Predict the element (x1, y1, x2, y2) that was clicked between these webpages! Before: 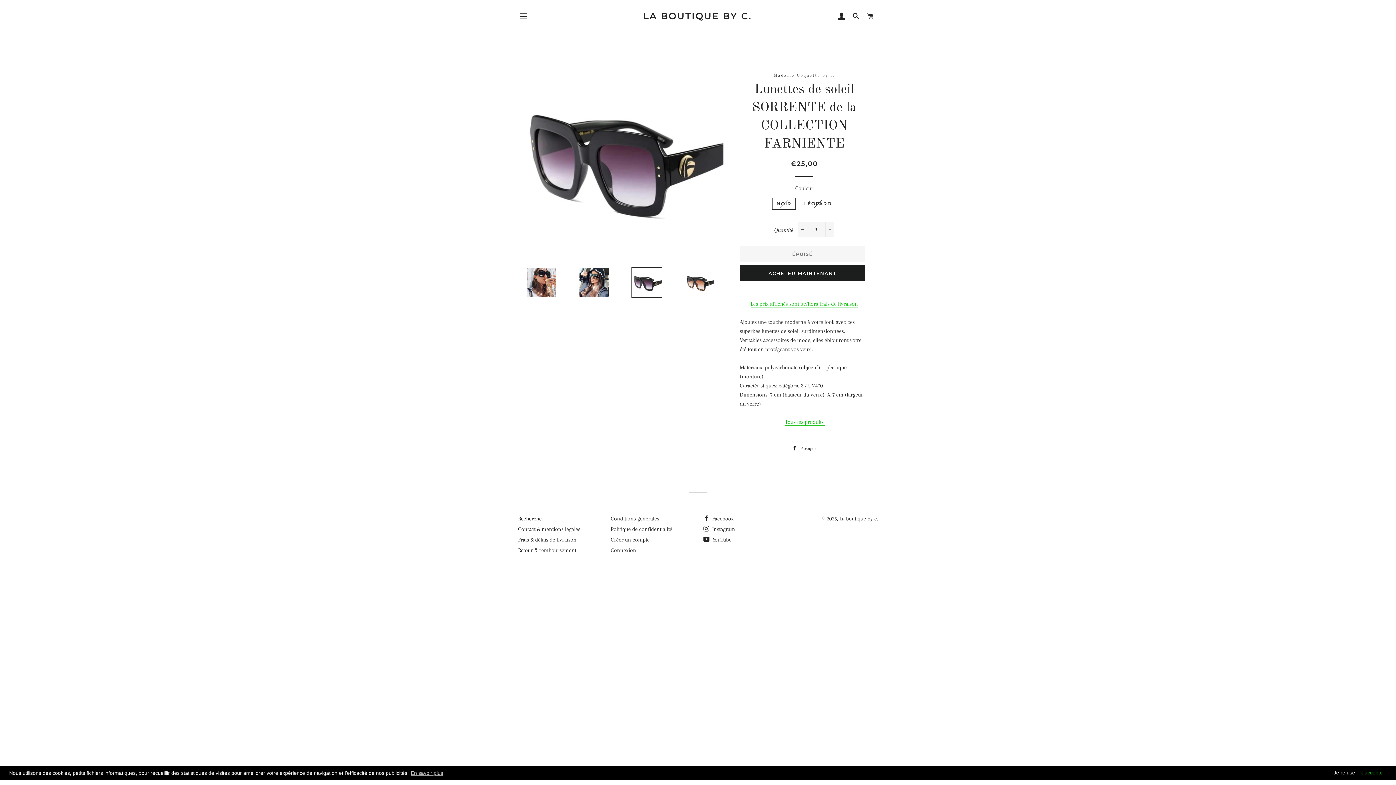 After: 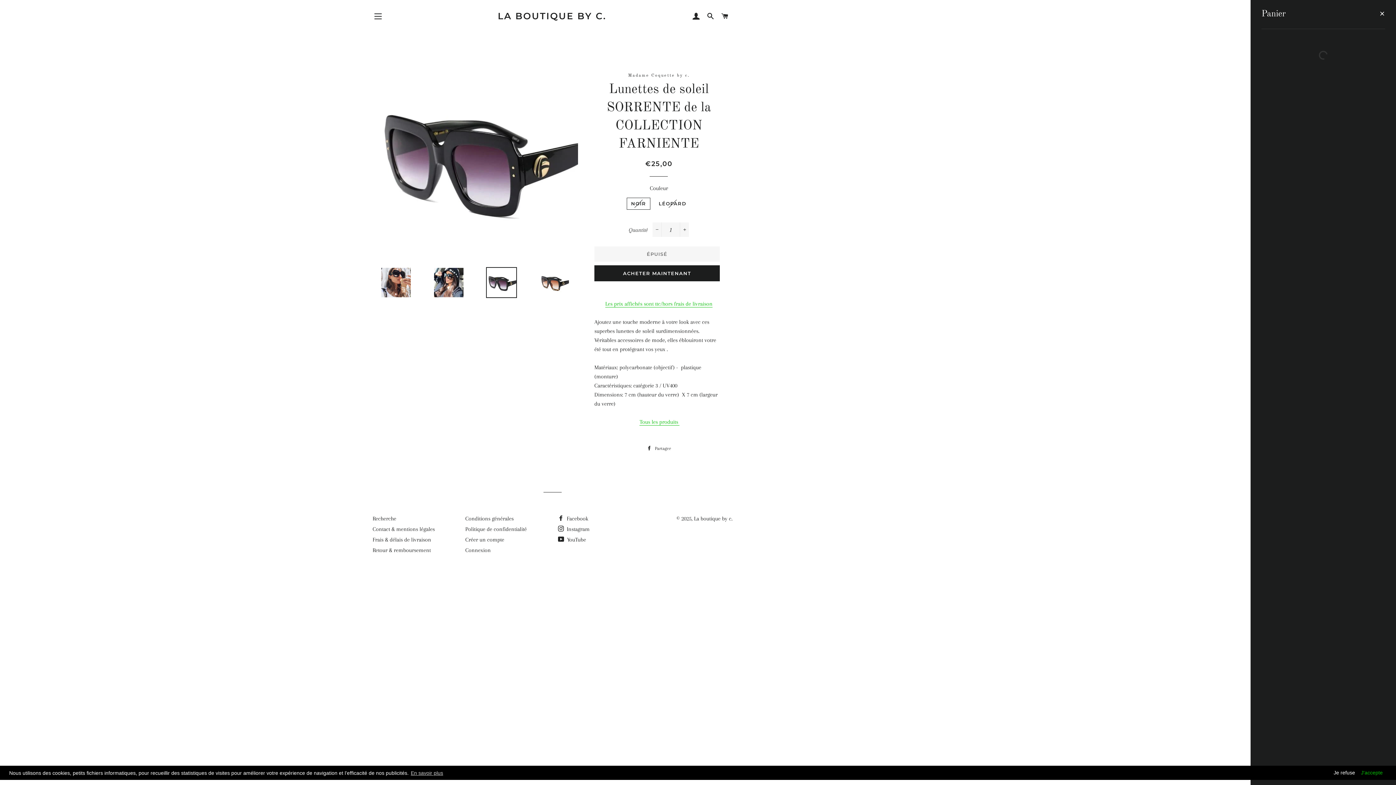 Action: bbox: (864, 5, 877, 27) label: PANIER